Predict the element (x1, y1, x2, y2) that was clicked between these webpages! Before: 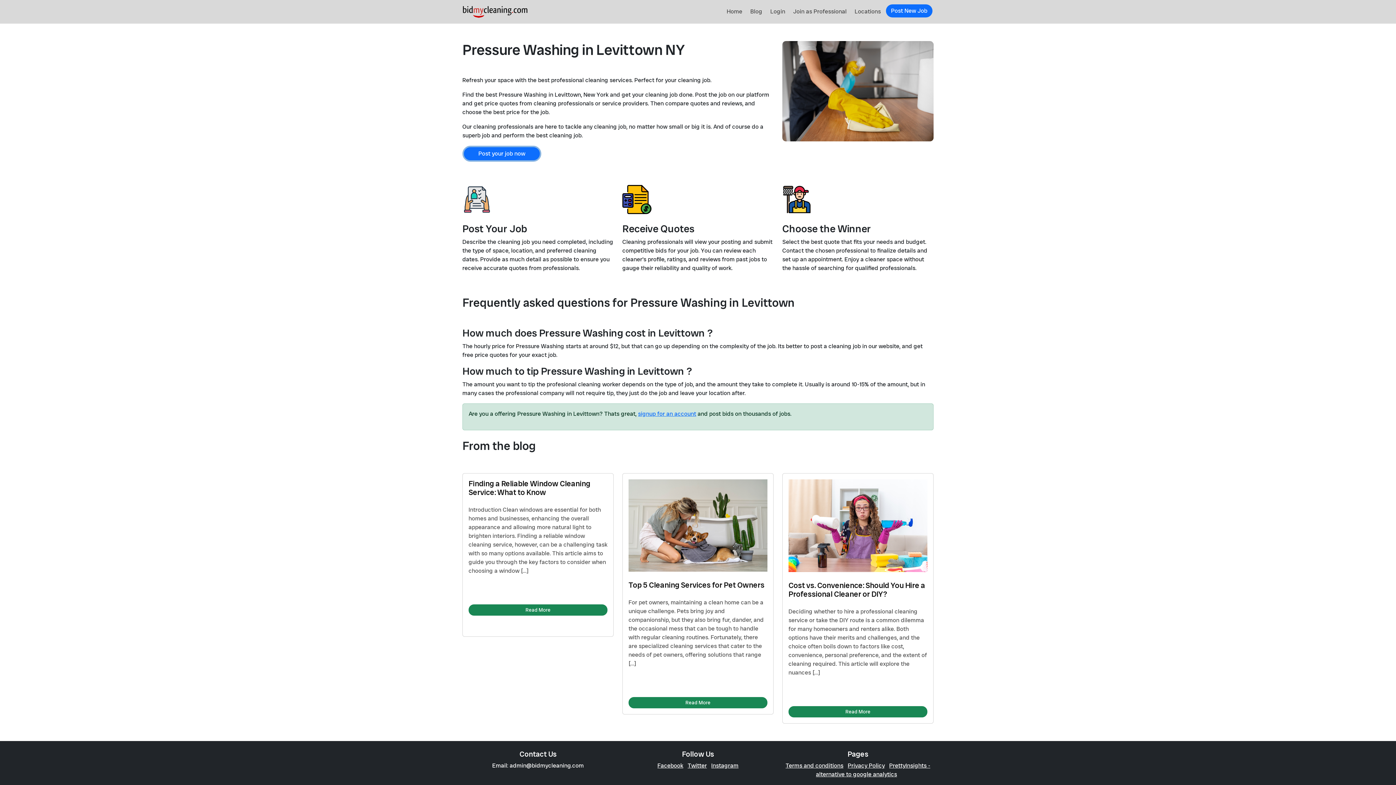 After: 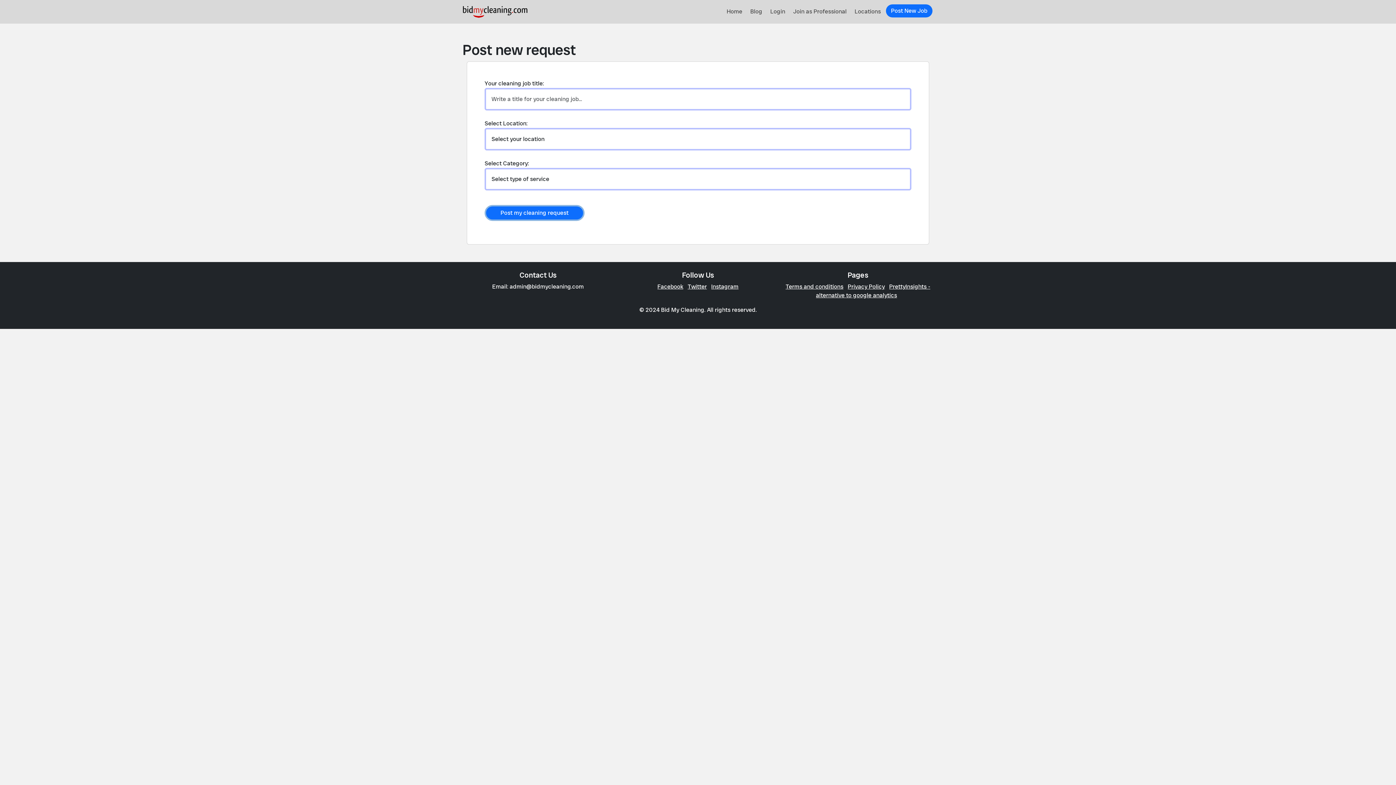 Action: label: Post your job now bbox: (462, 145, 541, 161)